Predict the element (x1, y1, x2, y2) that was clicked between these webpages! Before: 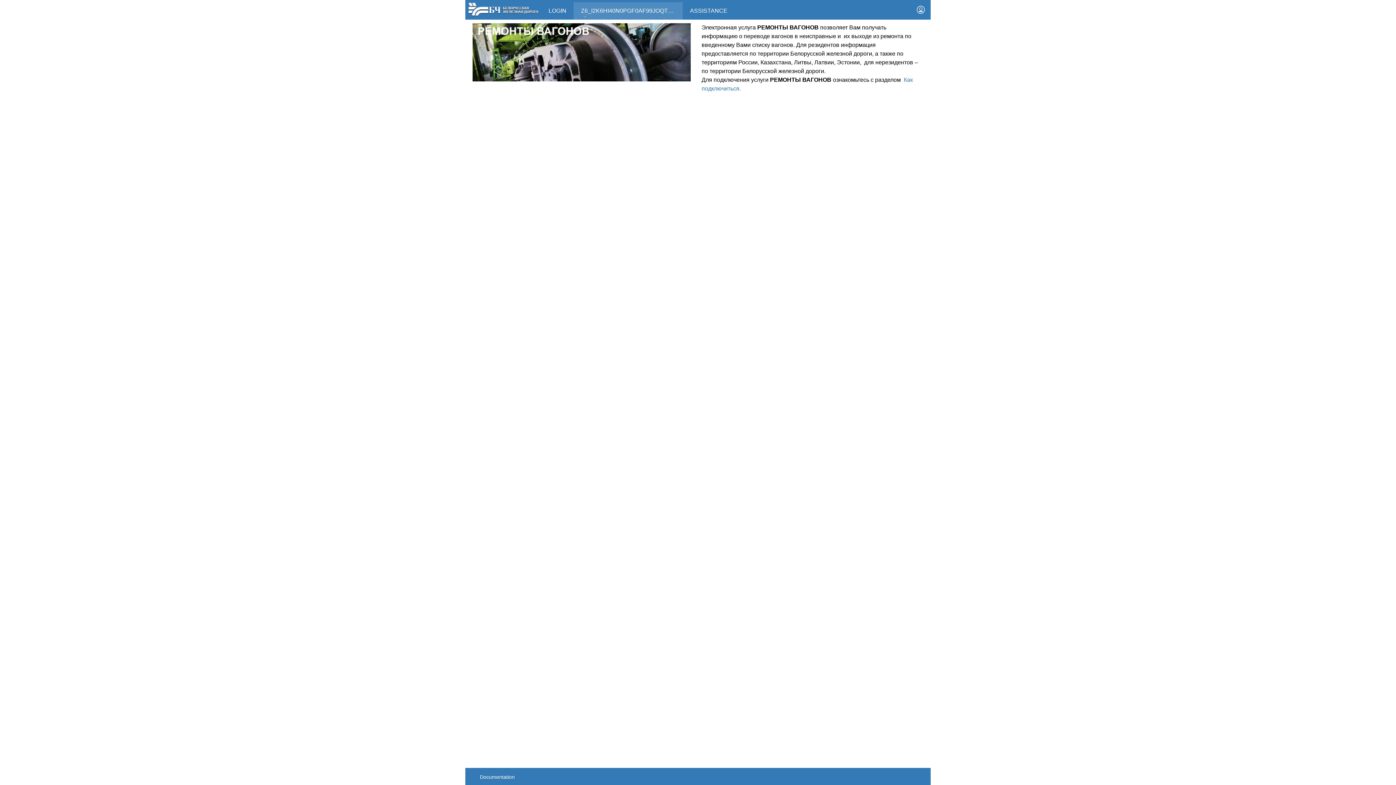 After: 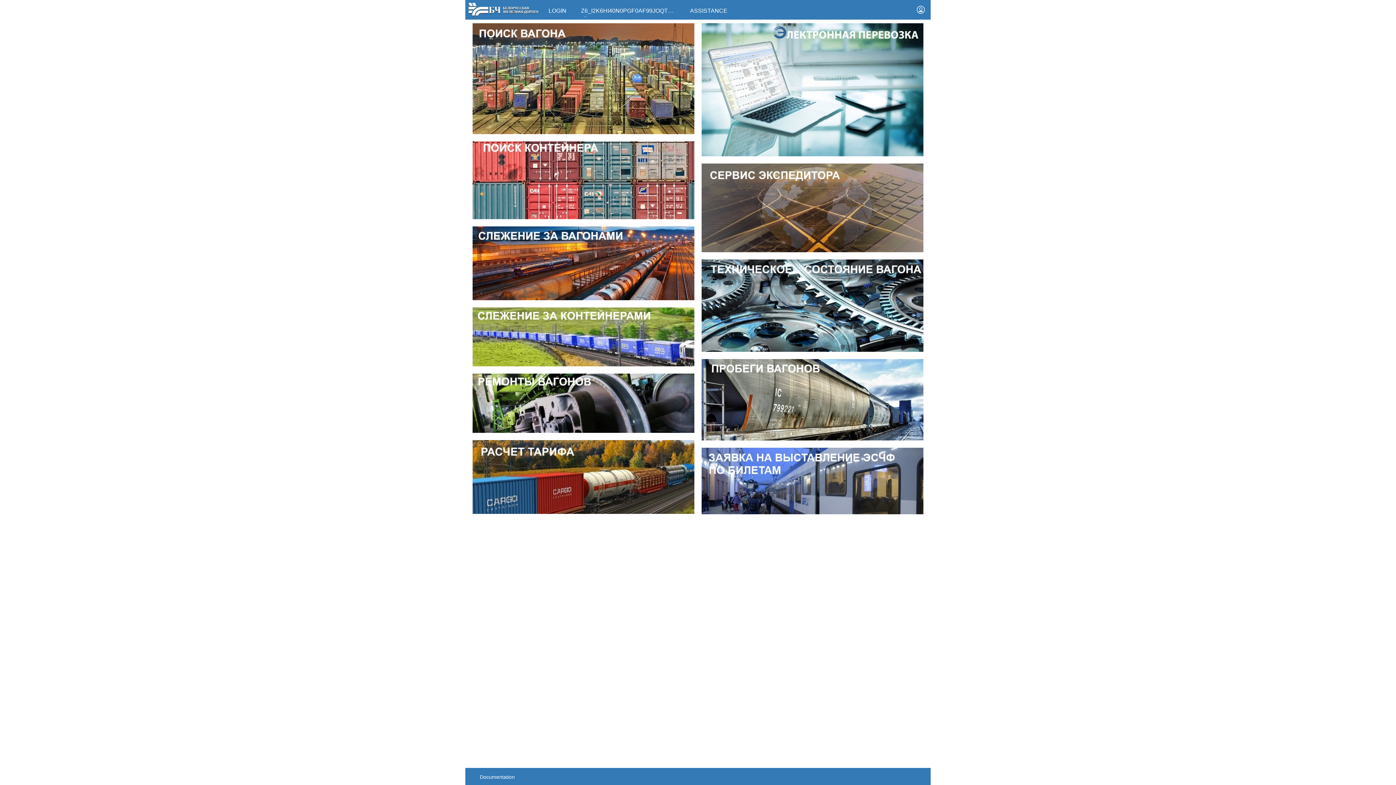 Action: bbox: (468, 6, 538, 11)